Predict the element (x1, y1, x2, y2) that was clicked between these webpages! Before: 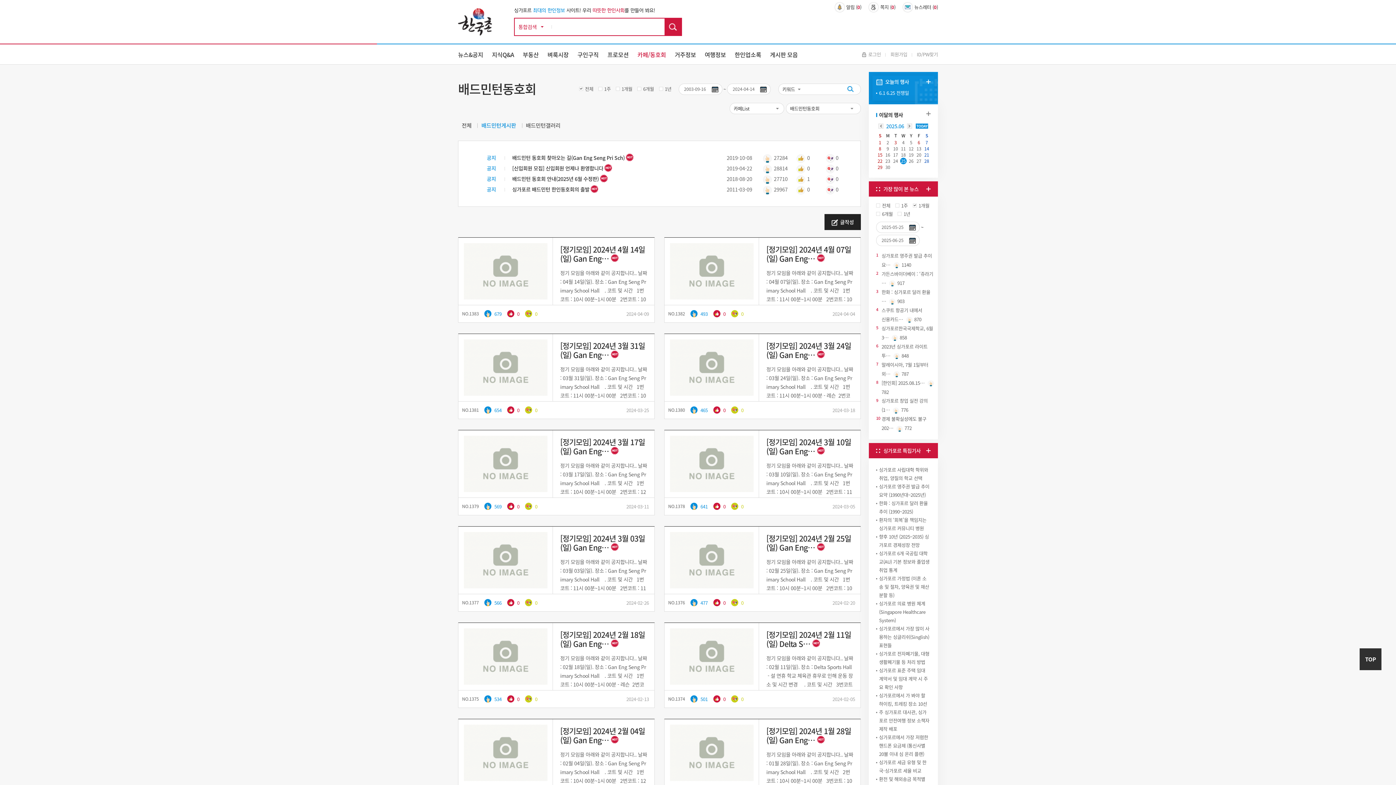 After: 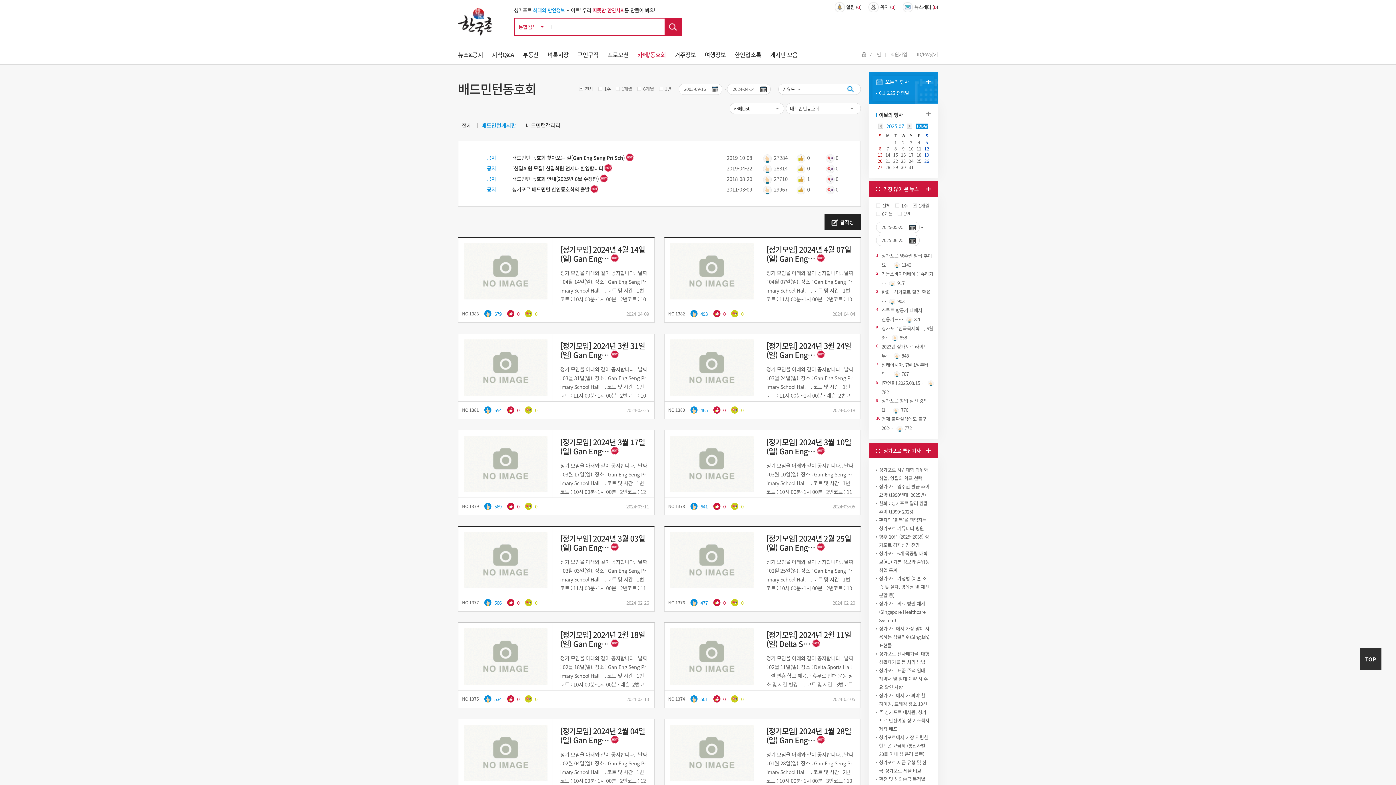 Action: bbox: (907, 123, 912, 128)